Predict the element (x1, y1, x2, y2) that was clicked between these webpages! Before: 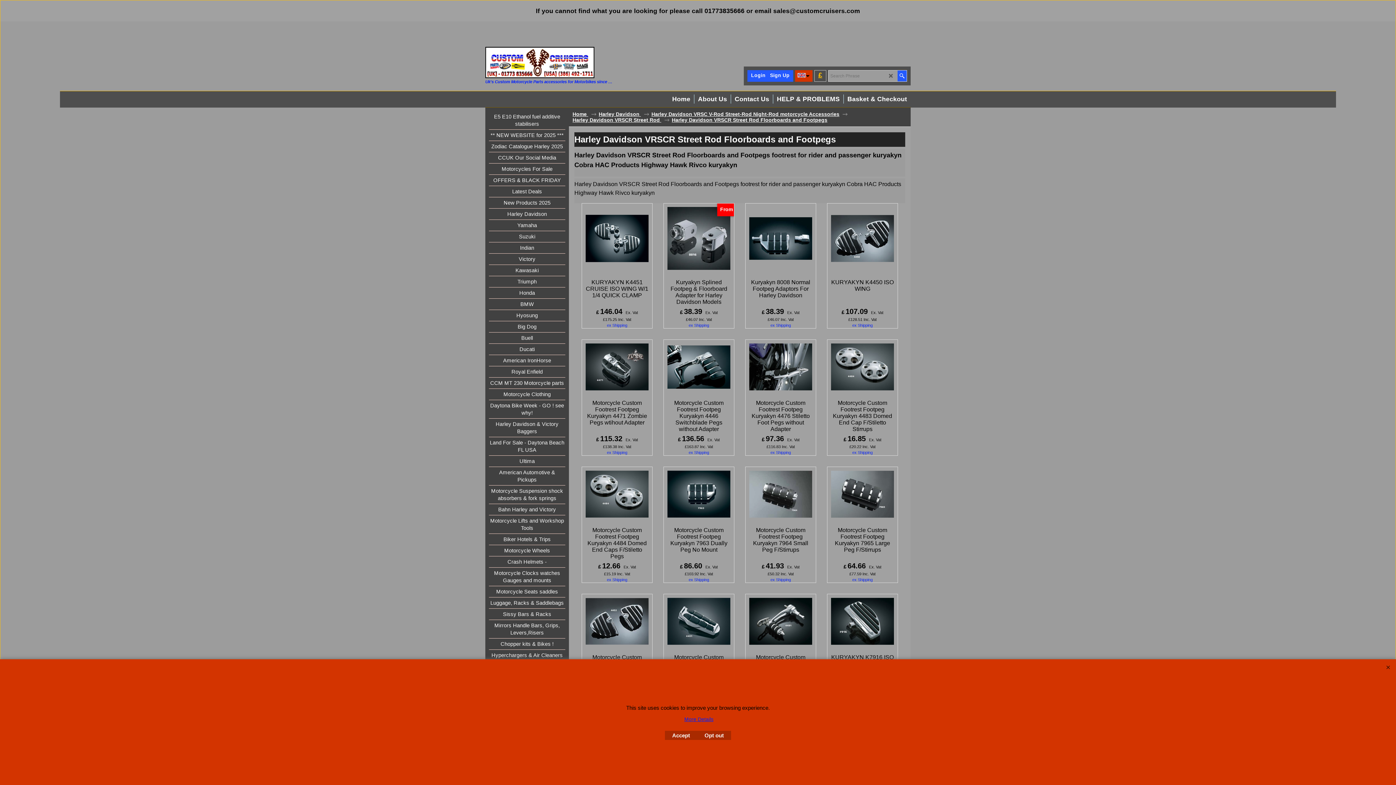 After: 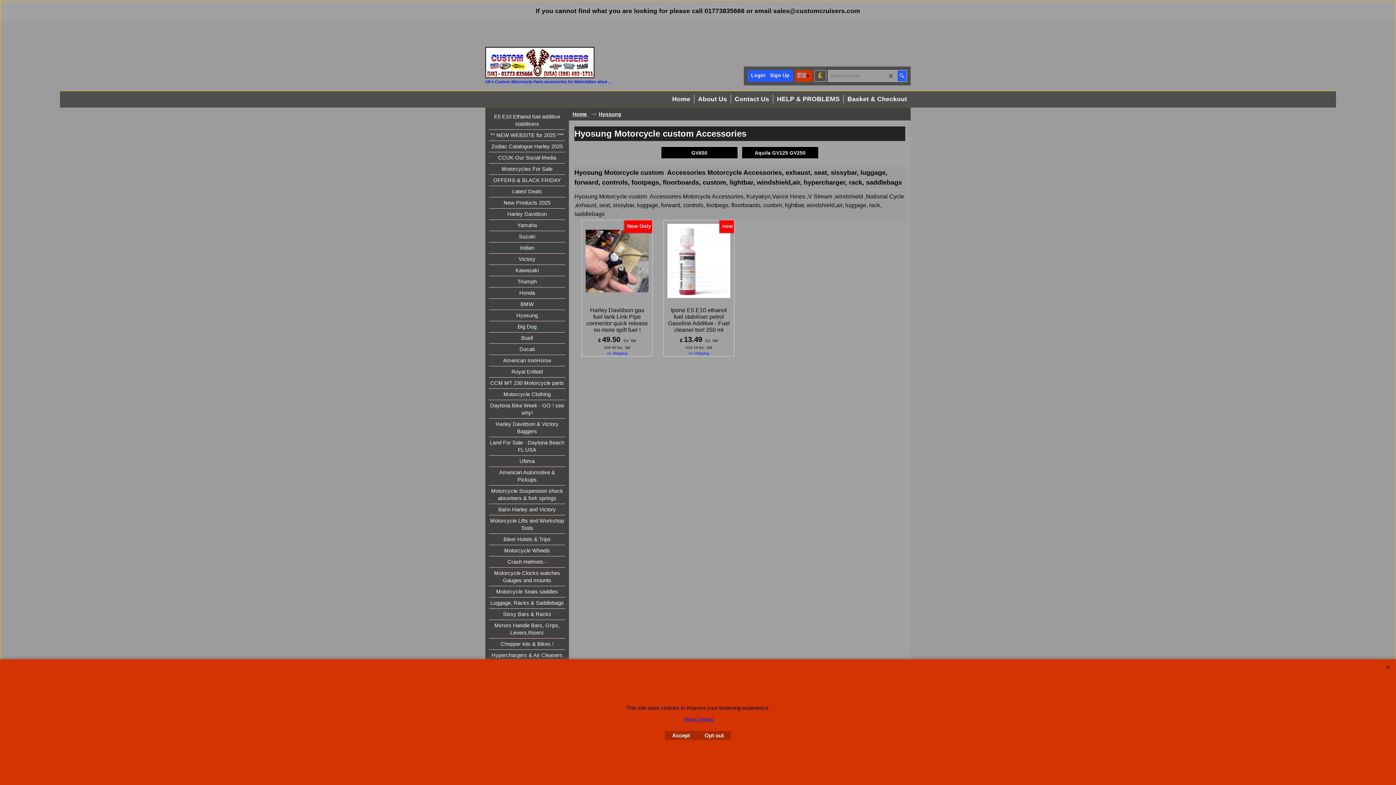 Action: label: Hyosung bbox: (489, 310, 565, 321)